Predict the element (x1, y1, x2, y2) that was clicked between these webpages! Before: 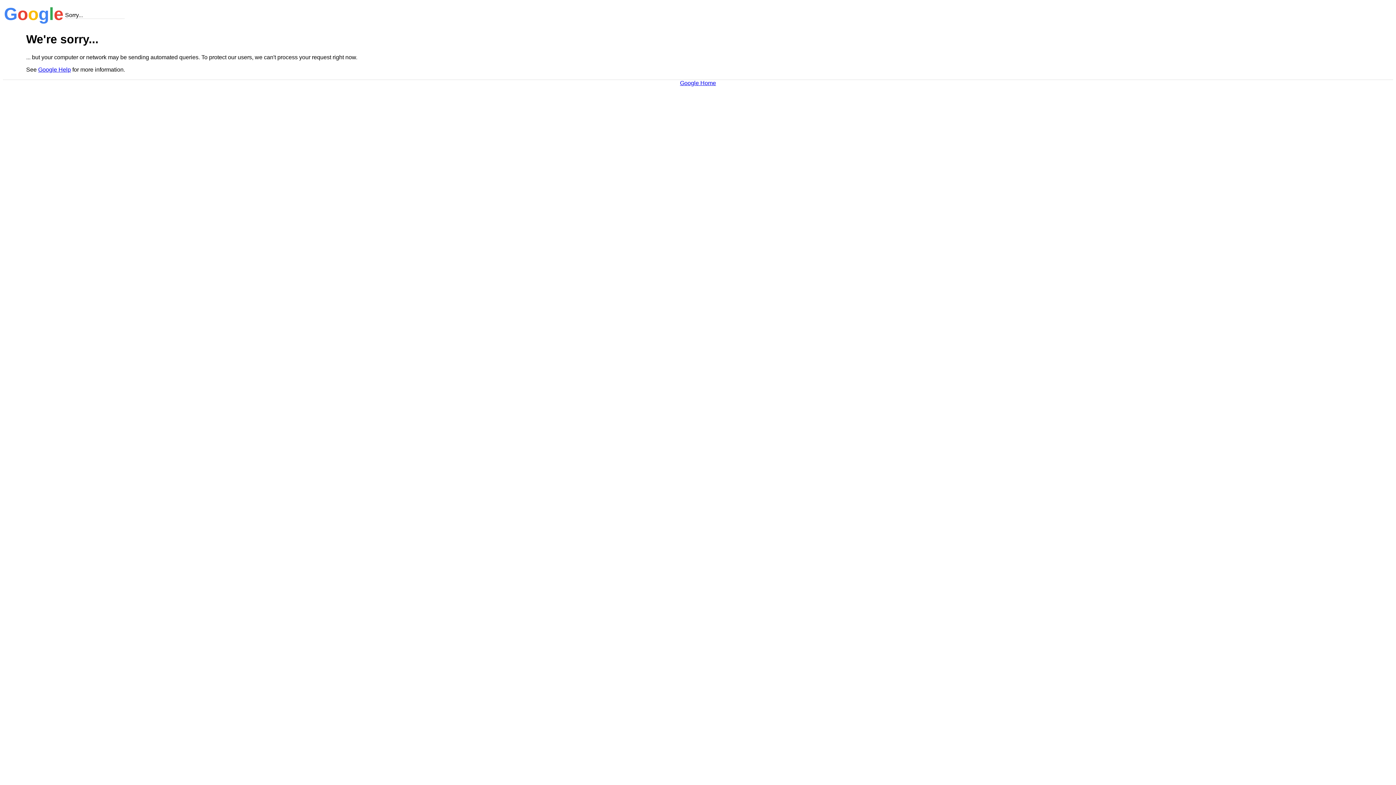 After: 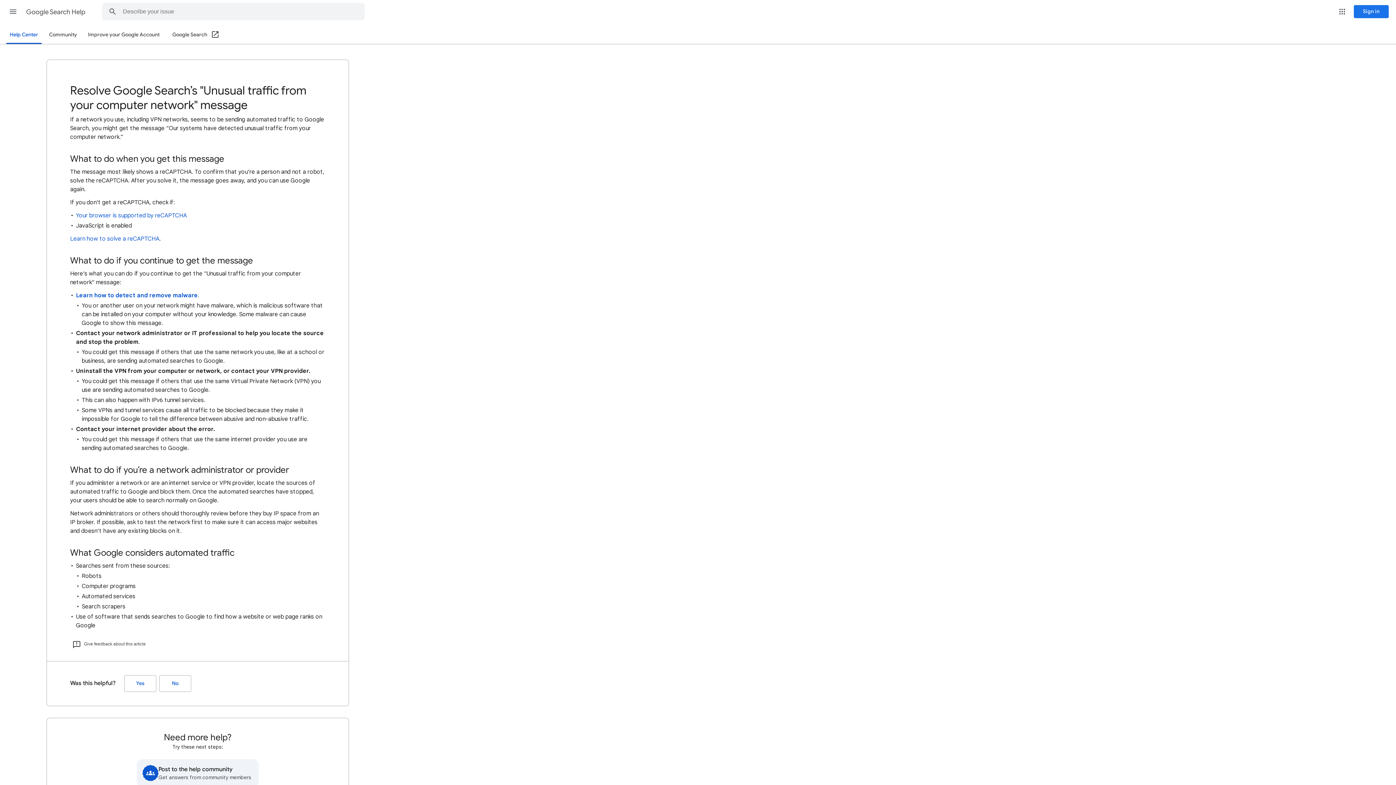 Action: bbox: (38, 66, 70, 72) label: Google Help